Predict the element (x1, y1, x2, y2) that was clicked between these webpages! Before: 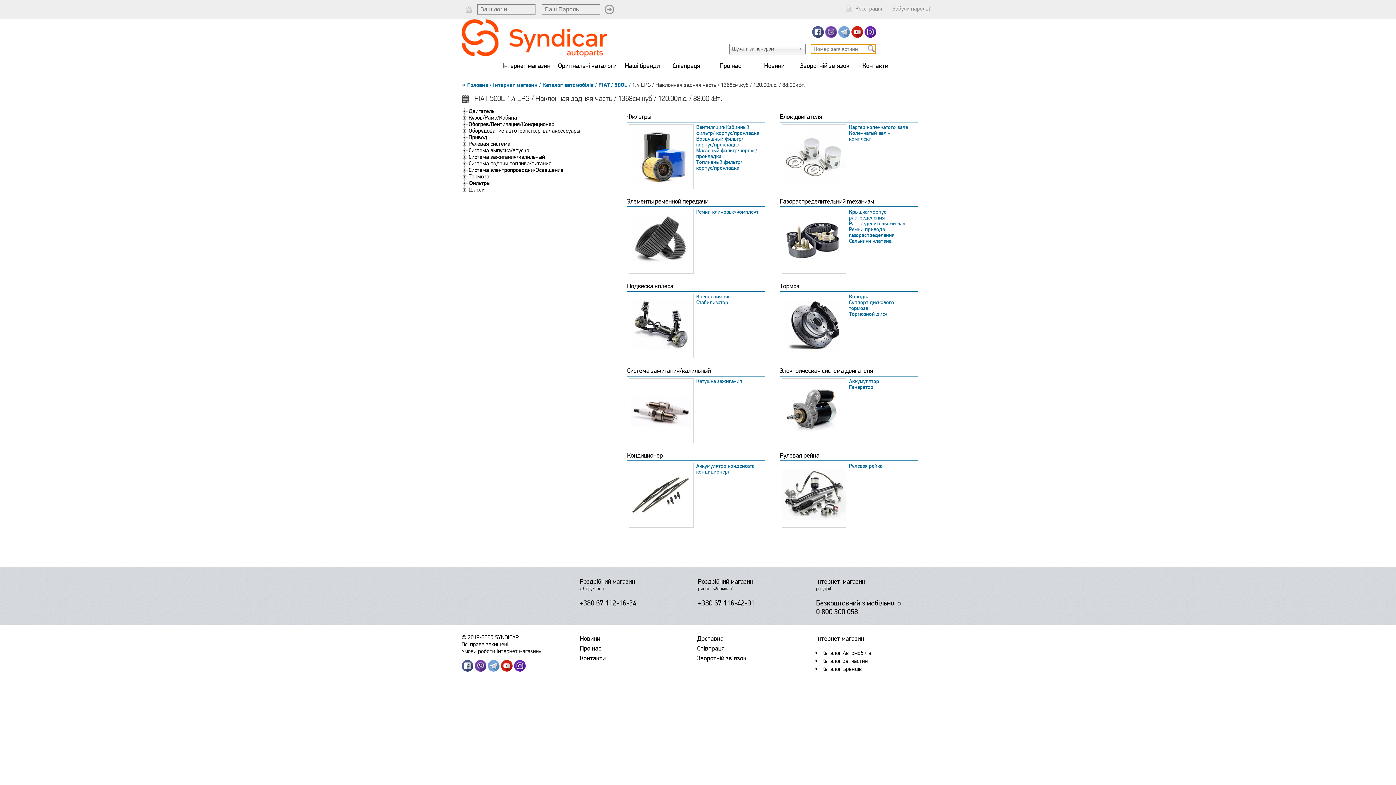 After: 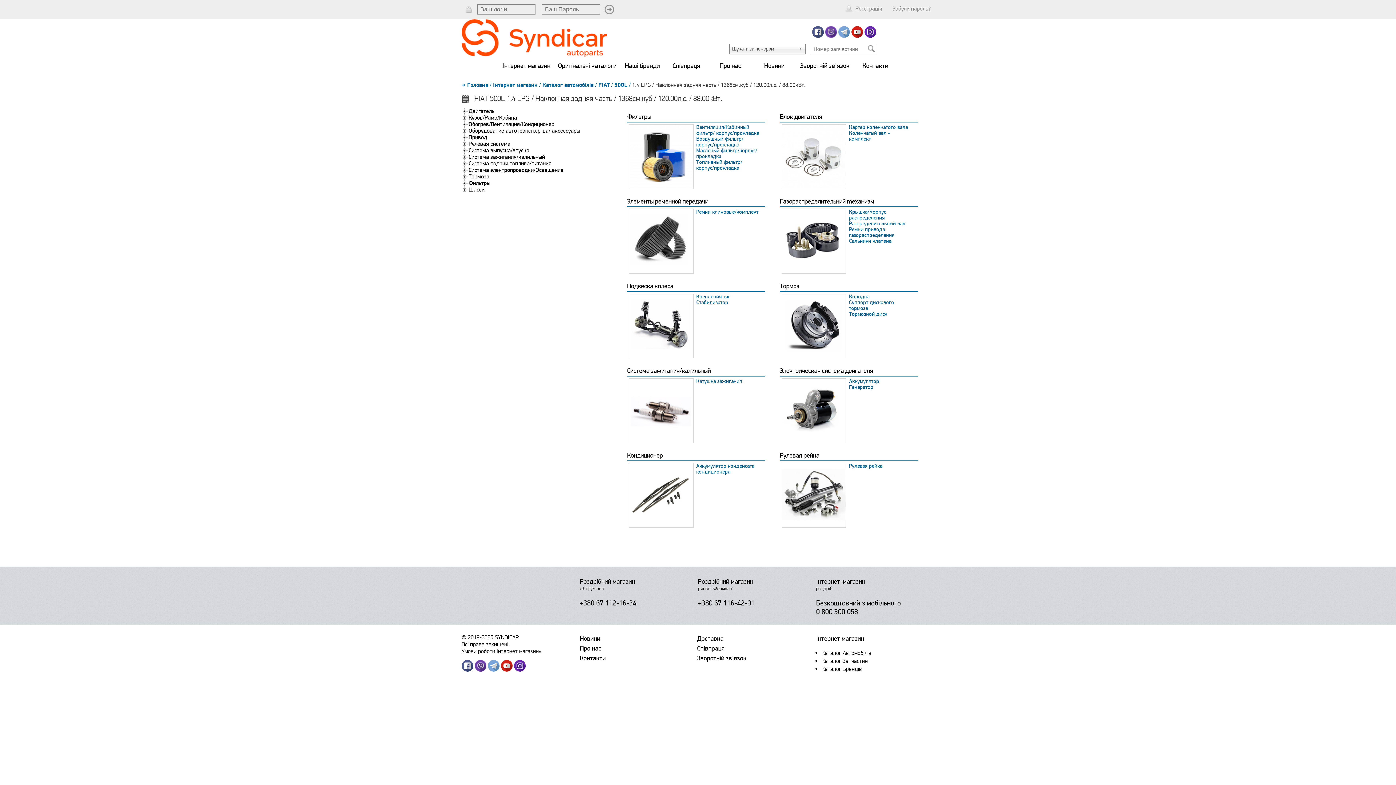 Action: label: 0 800 300 058 bbox: (816, 609, 858, 616)